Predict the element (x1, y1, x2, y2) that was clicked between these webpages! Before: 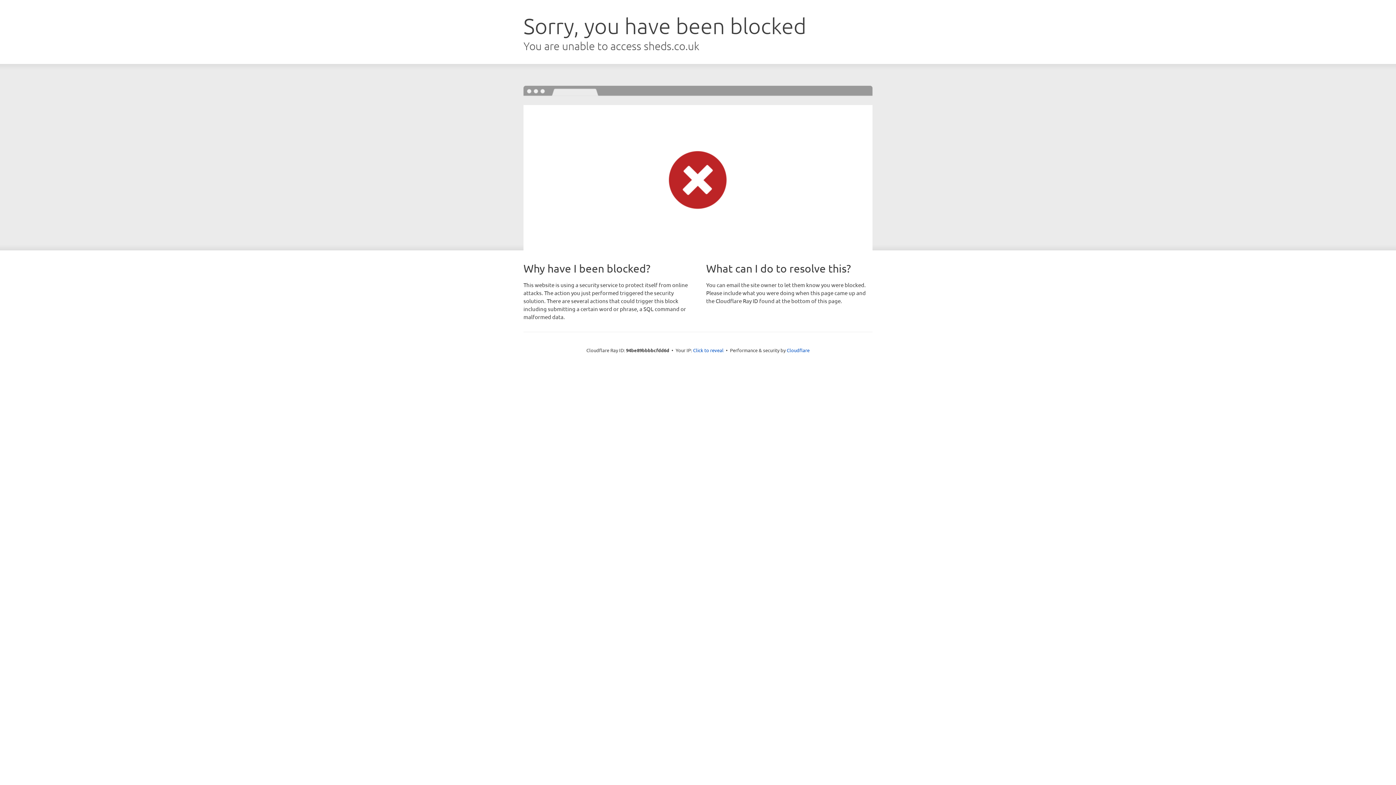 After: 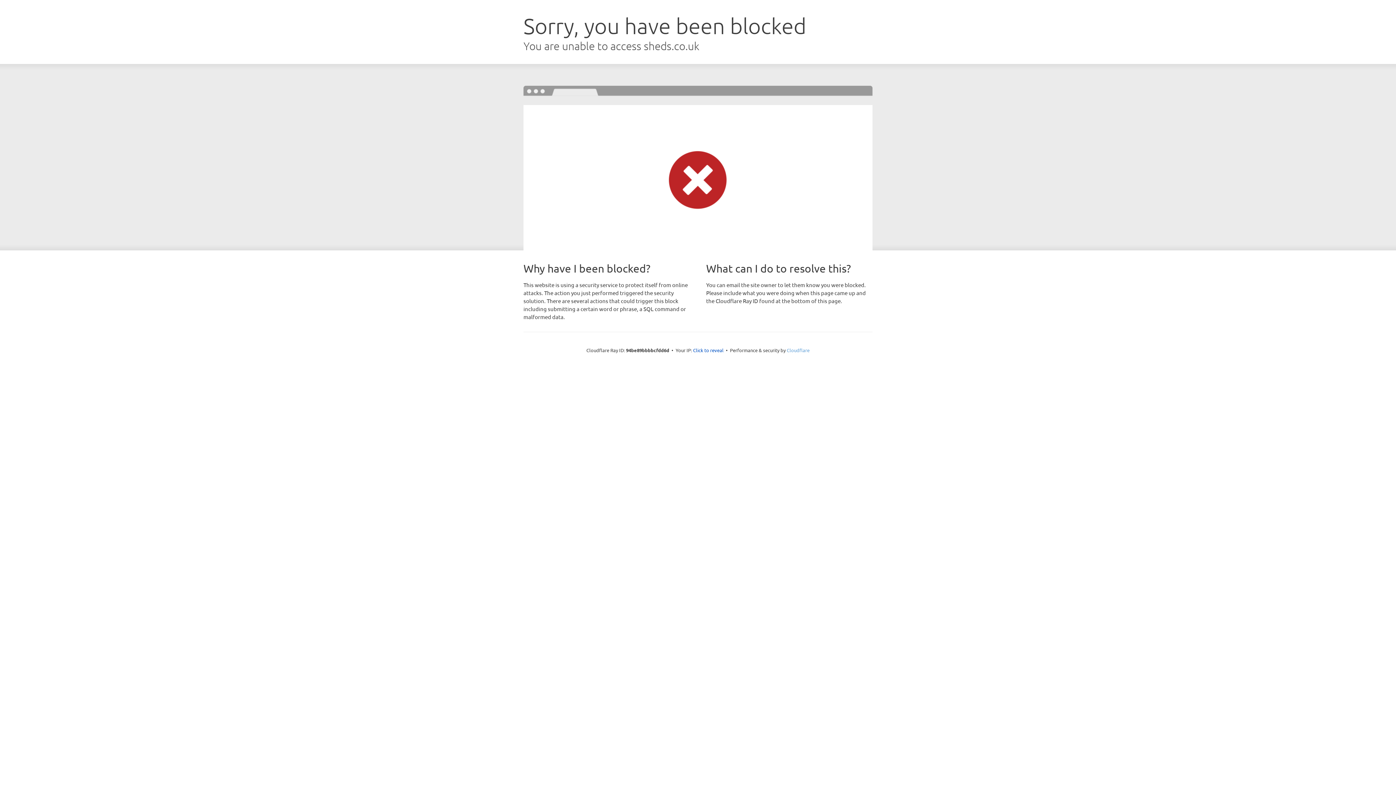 Action: bbox: (786, 347, 809, 353) label: Cloudflare